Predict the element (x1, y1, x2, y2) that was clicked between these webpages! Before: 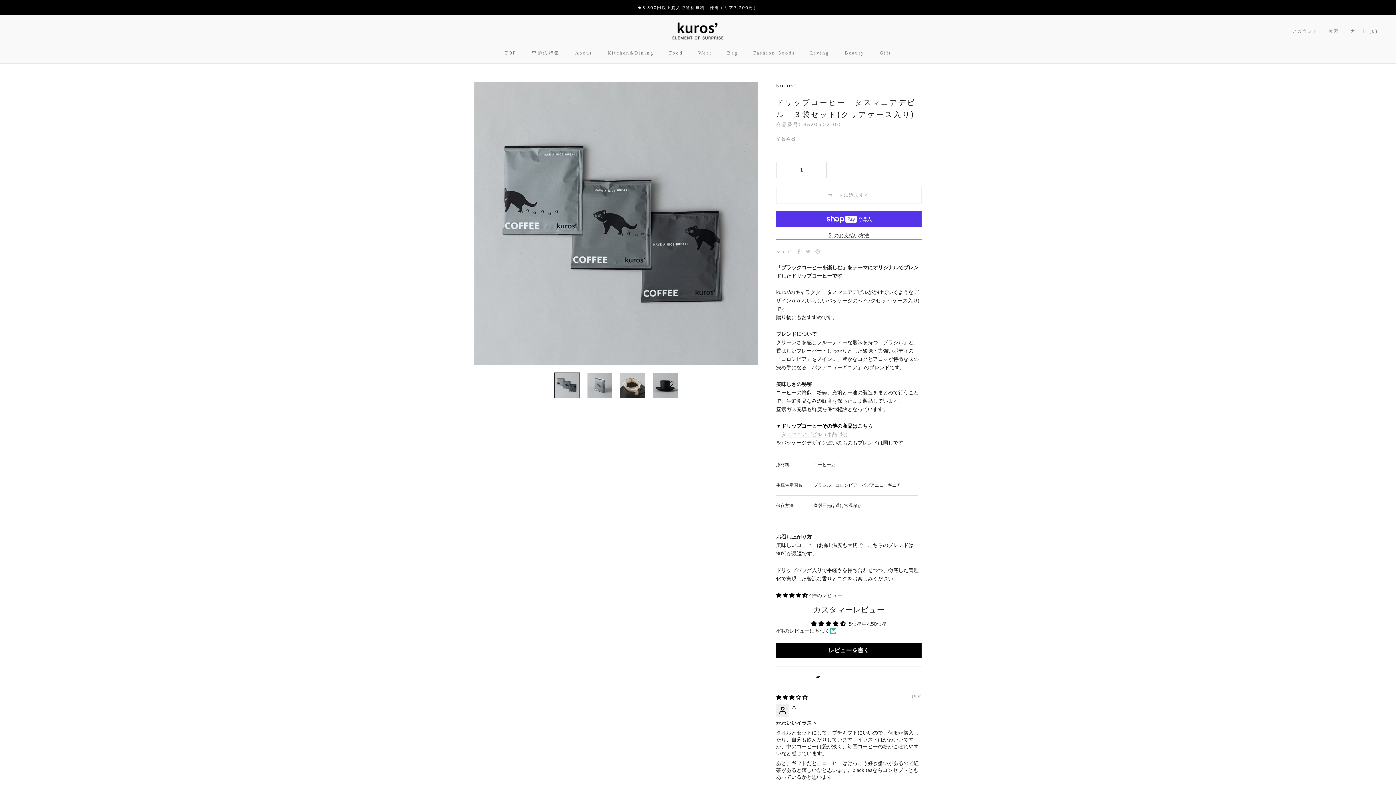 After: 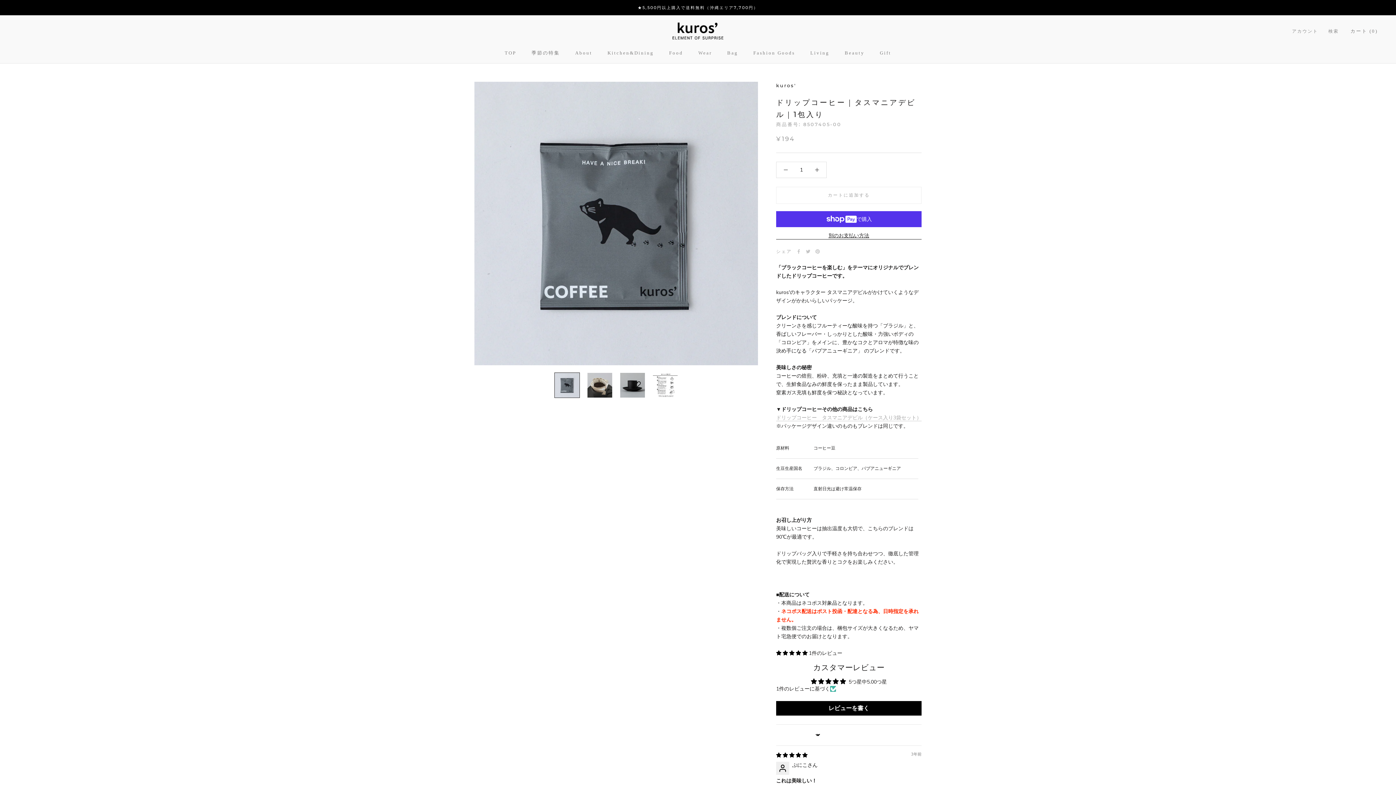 Action: label: タスマニアデビル（単品1袋） bbox: (781, 431, 850, 438)